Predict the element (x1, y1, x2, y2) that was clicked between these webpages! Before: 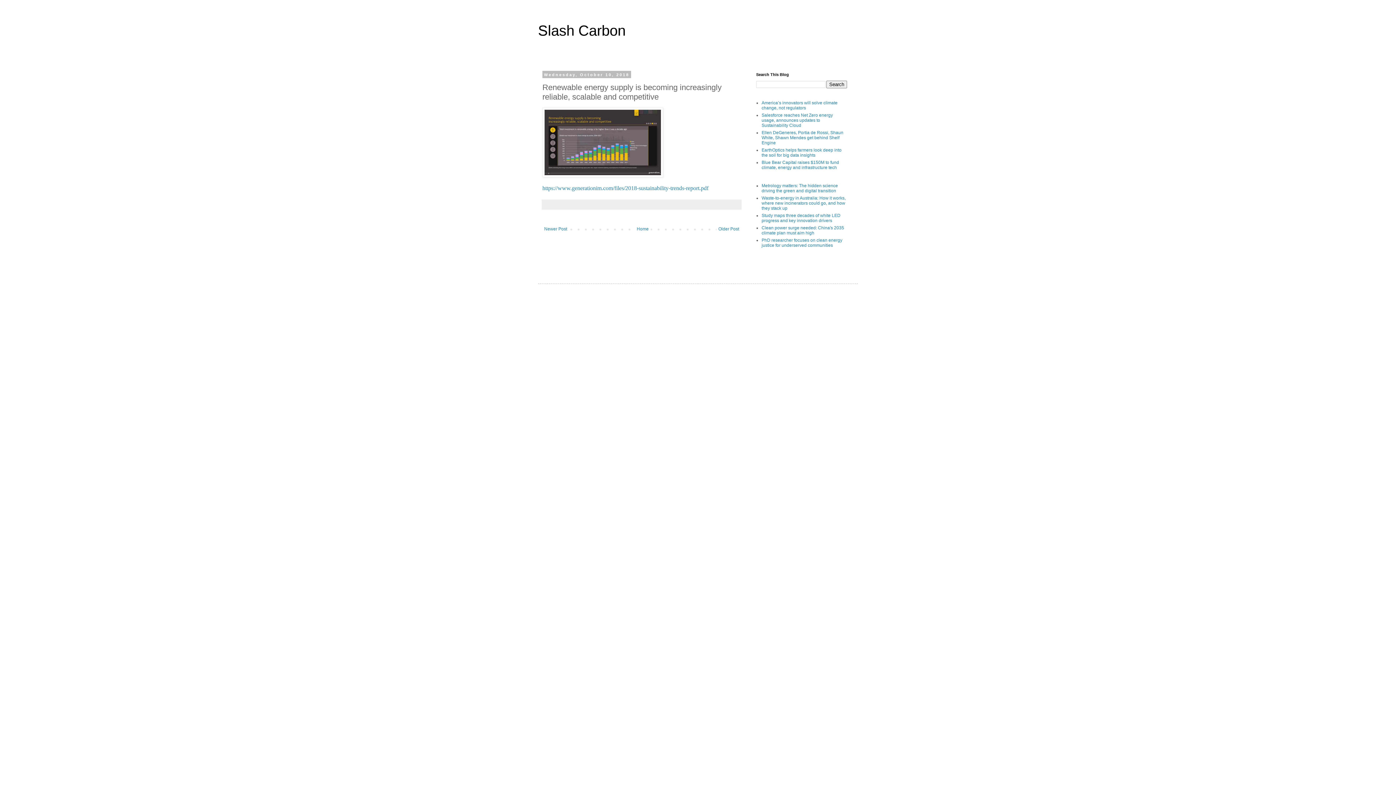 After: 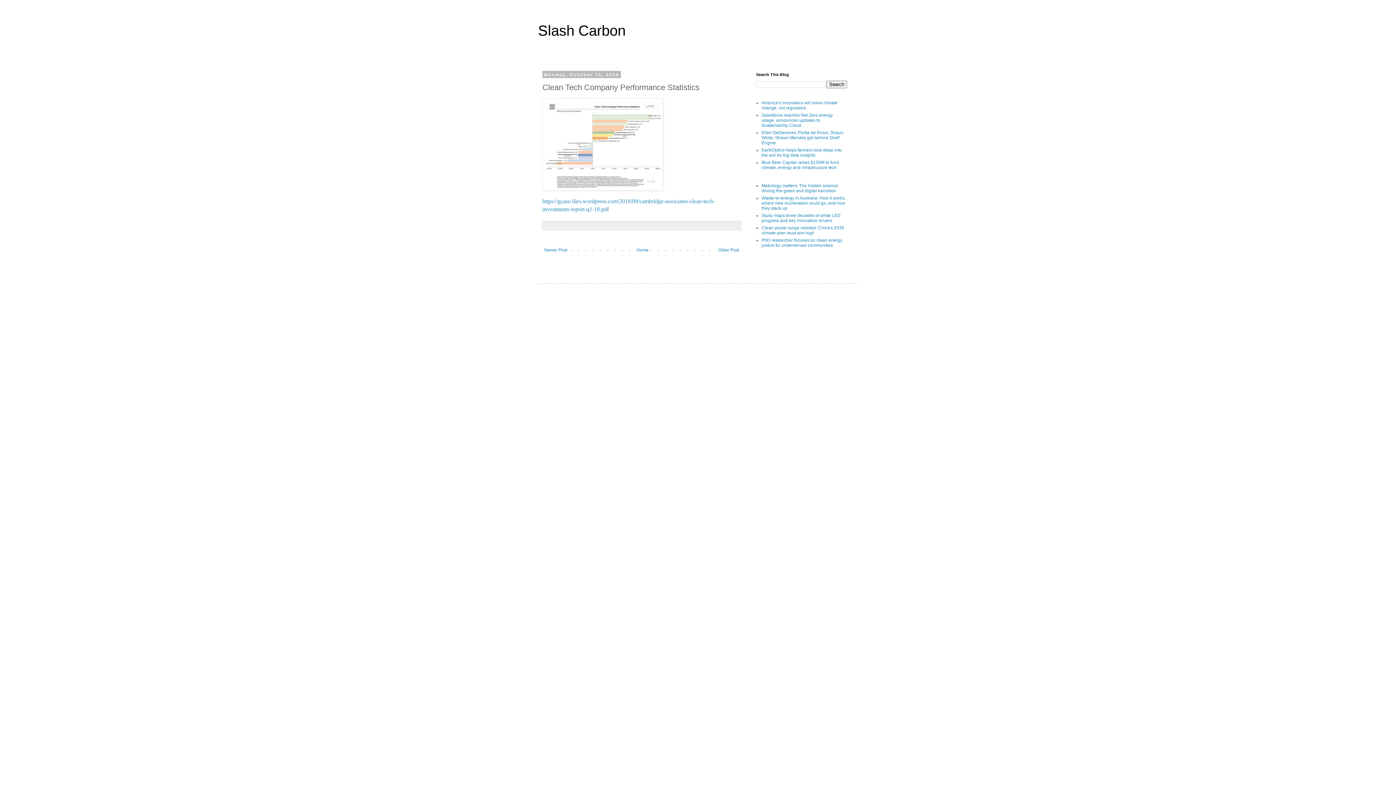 Action: bbox: (542, 224, 569, 233) label: Newer Post